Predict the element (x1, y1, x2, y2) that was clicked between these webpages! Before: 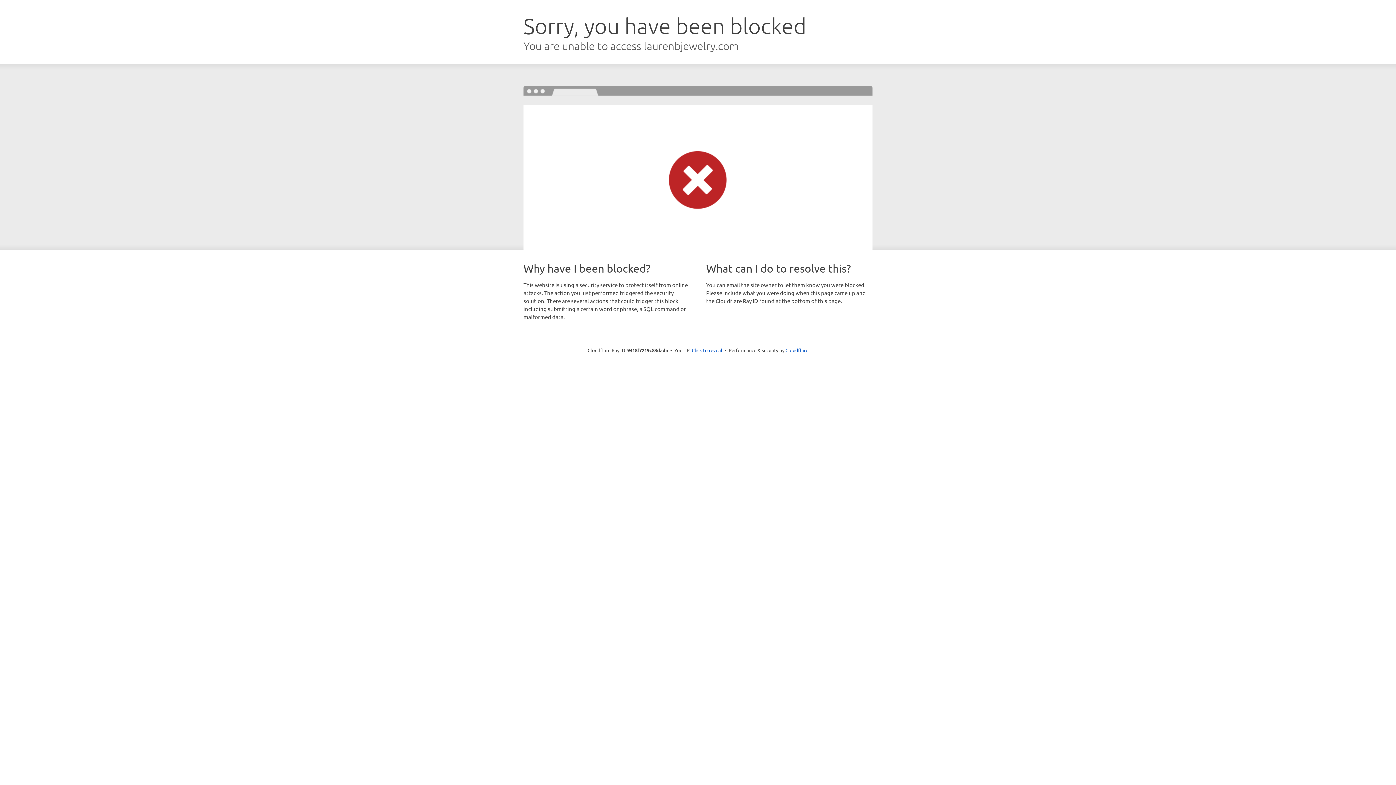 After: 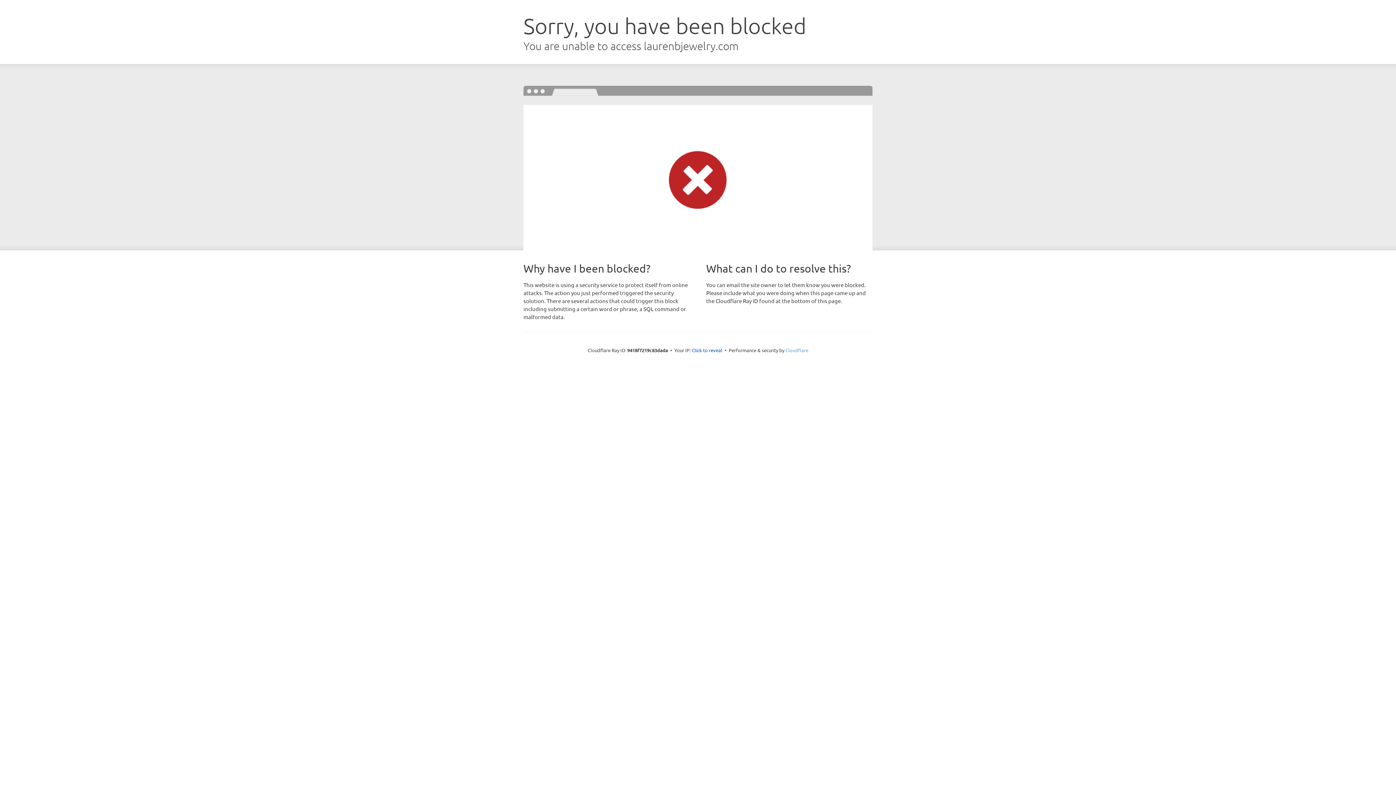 Action: bbox: (785, 347, 808, 353) label: Cloudflare